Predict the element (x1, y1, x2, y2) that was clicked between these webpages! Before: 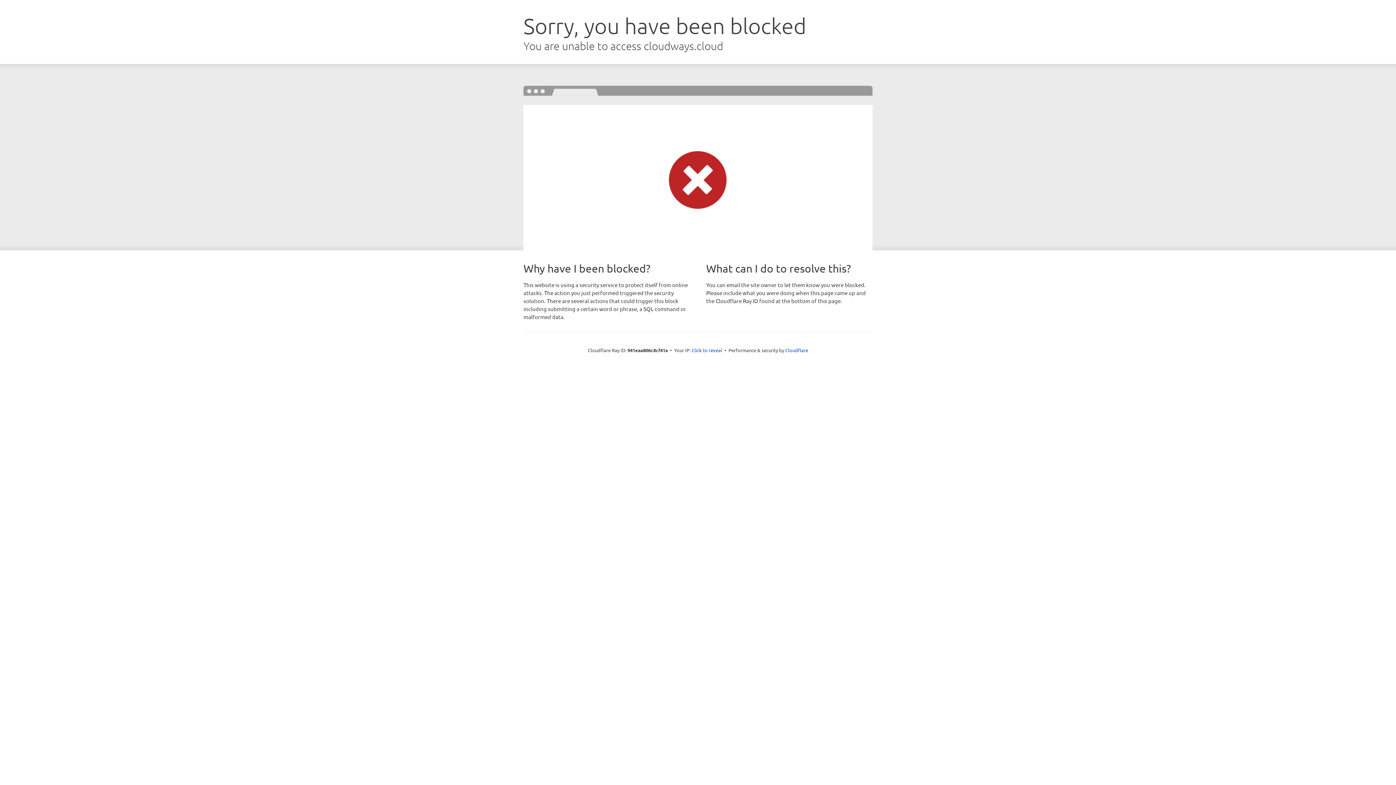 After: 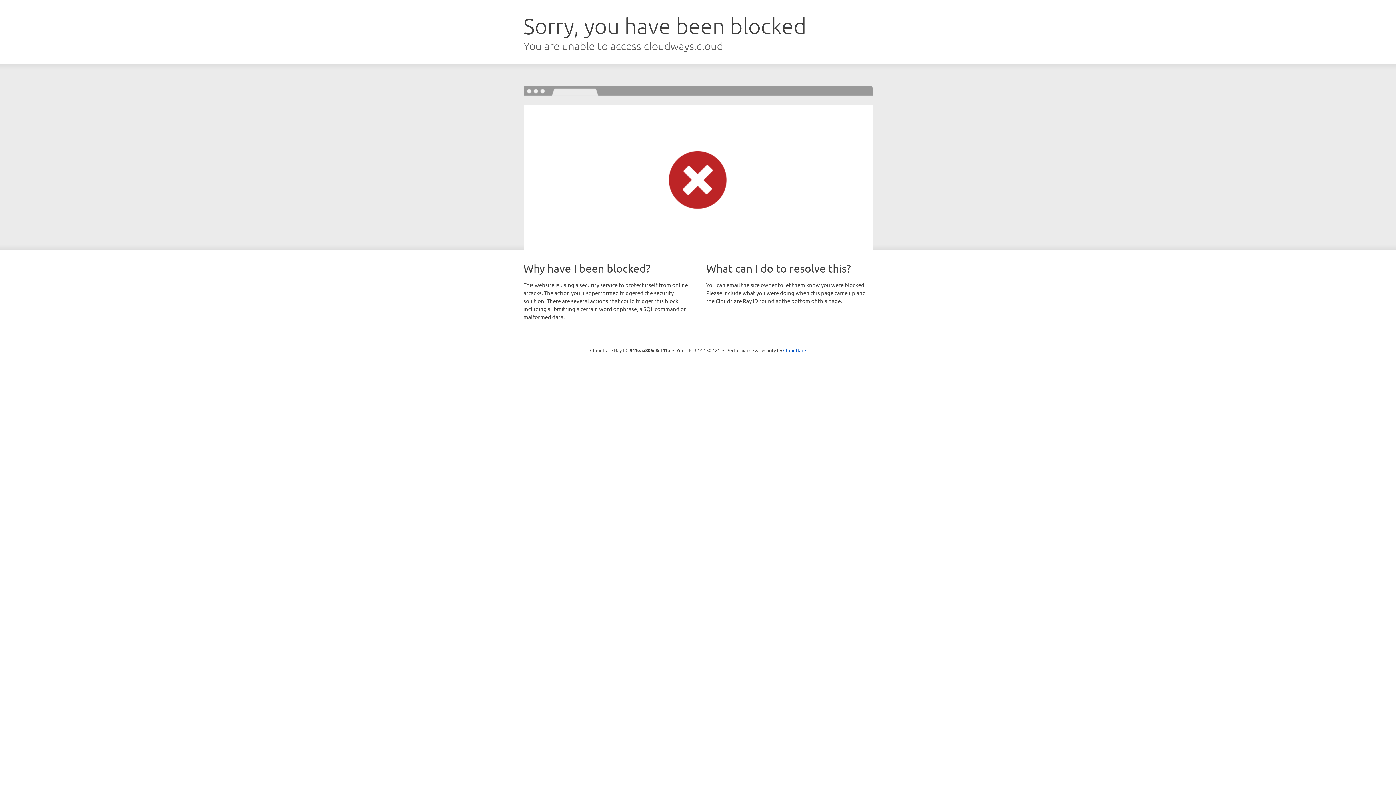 Action: bbox: (691, 346, 722, 353) label: Click to reveal